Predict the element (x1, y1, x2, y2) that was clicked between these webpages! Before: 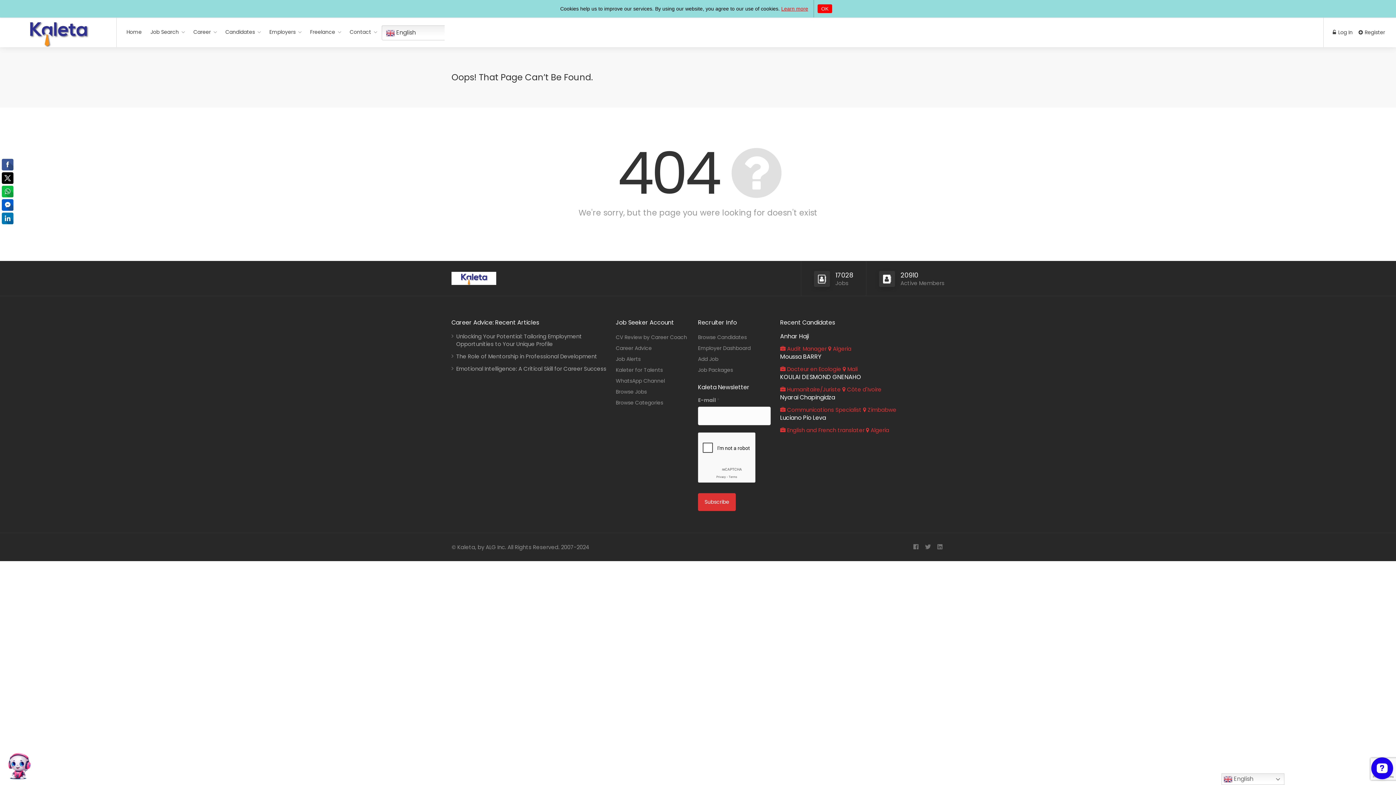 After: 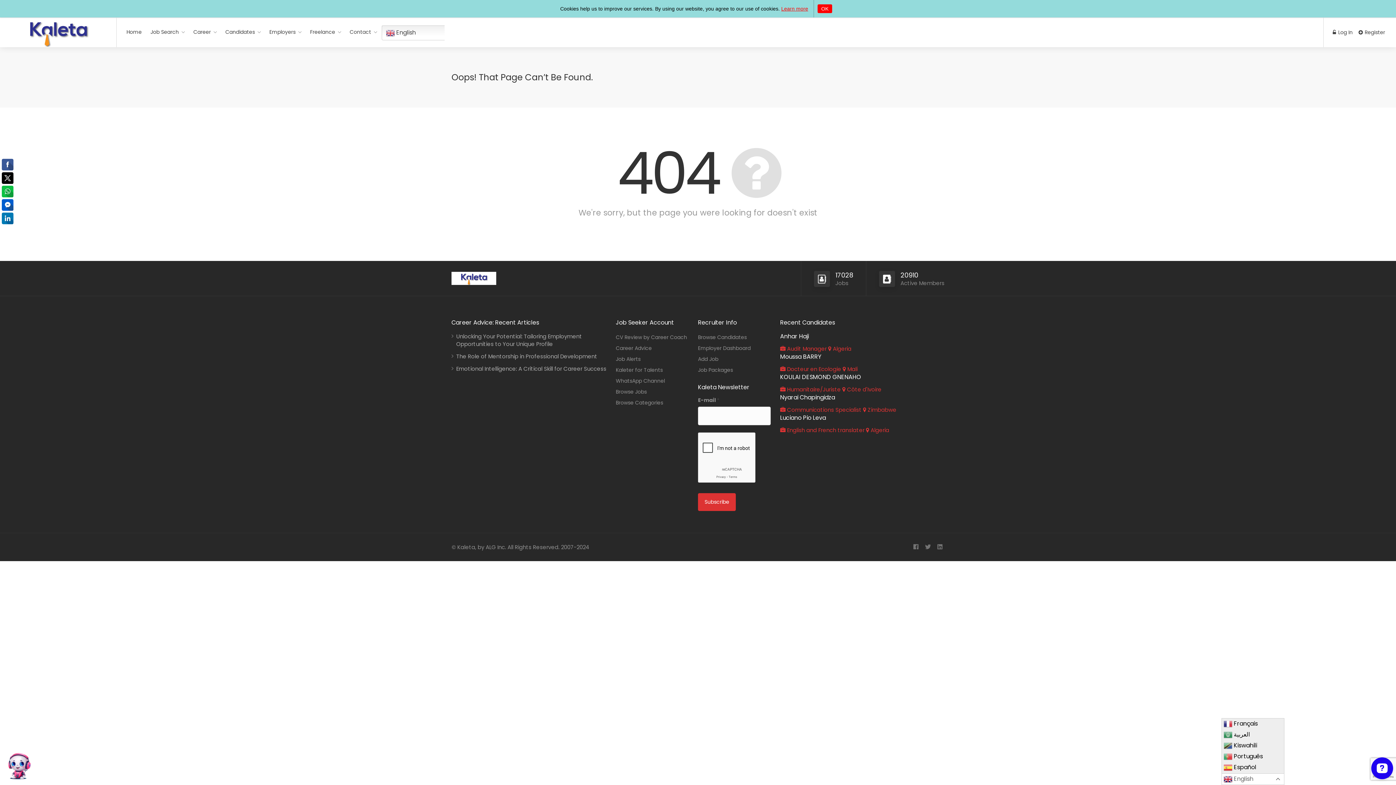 Action: label:  English bbox: (1221, 773, 1284, 785)